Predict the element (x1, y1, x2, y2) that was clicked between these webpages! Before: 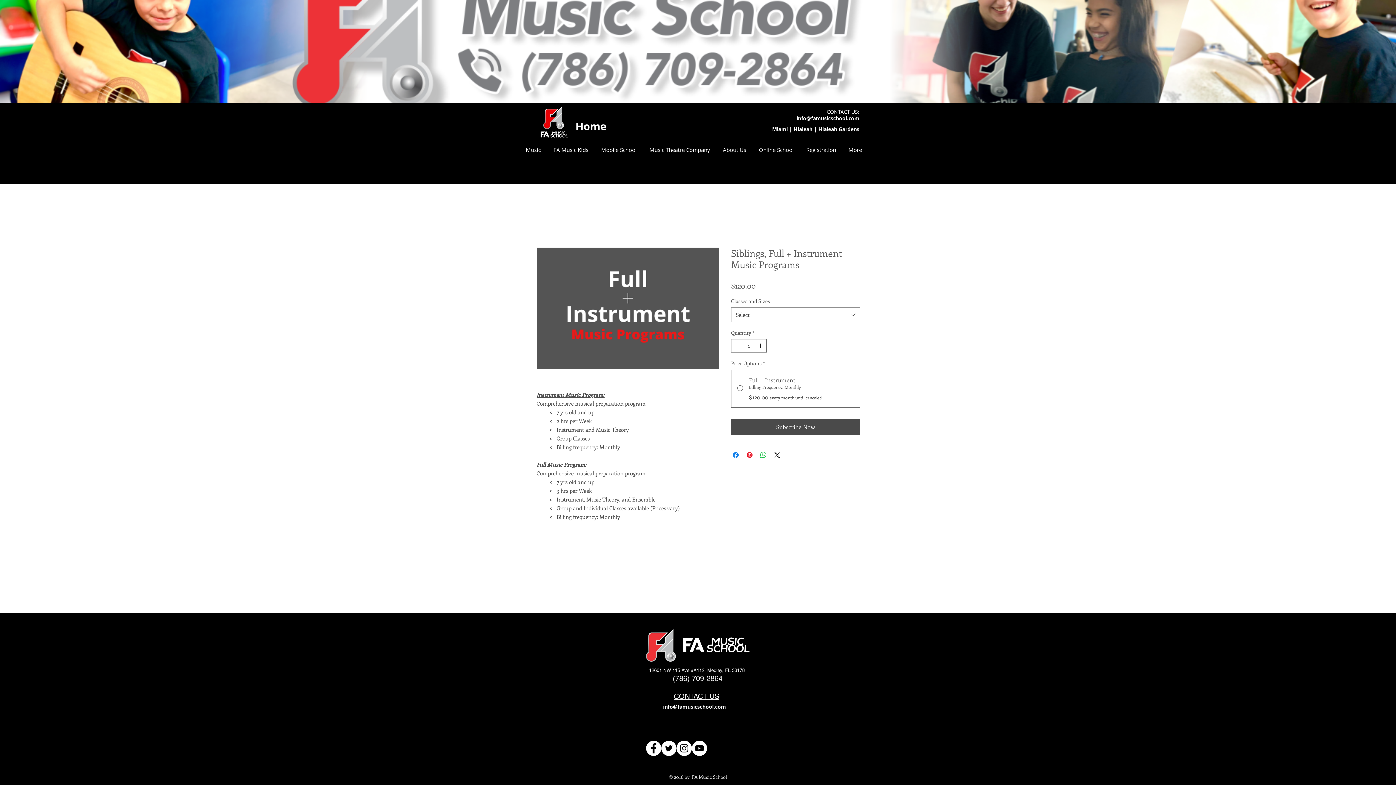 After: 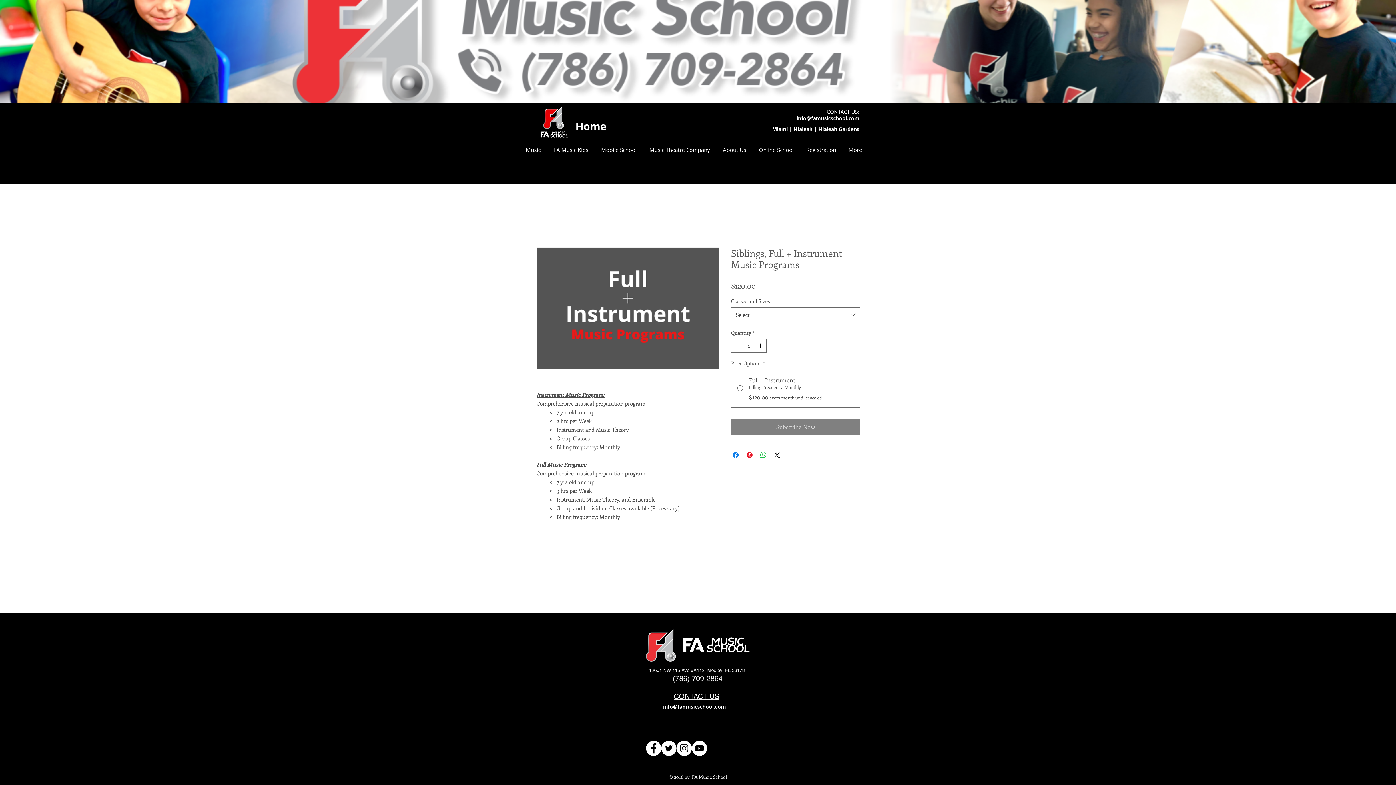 Action: bbox: (731, 419, 860, 434) label: Subscribe Now